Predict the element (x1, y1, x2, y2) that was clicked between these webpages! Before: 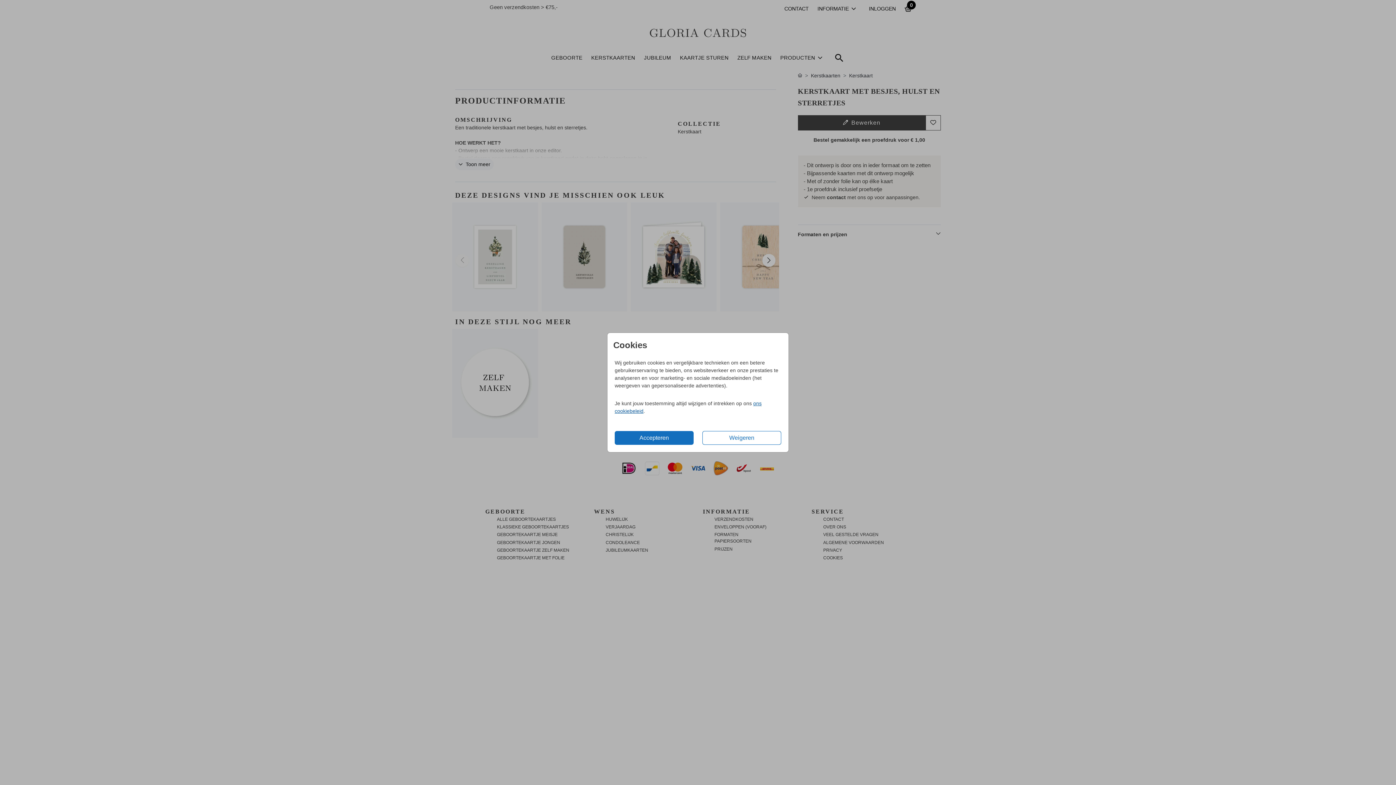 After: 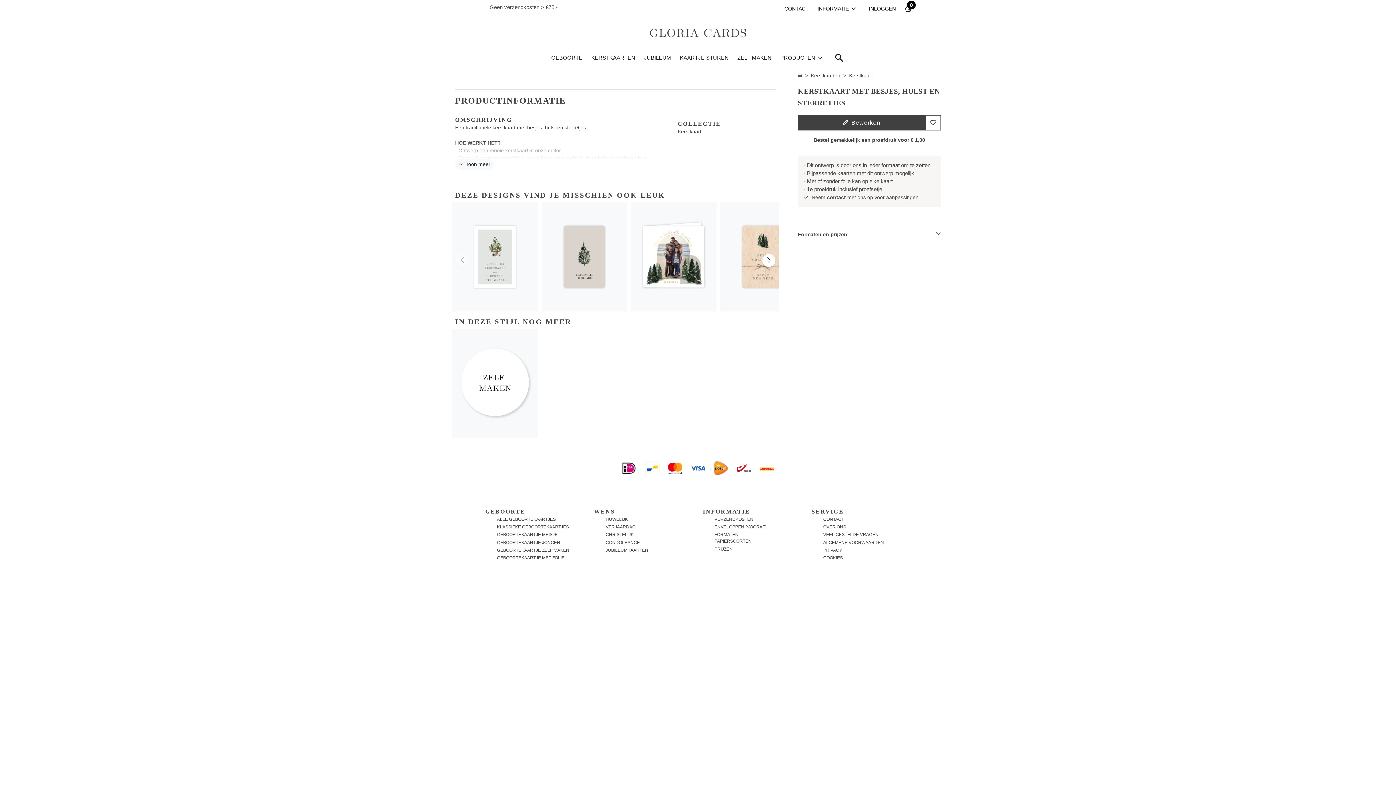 Action: label: Accepteren bbox: (614, 431, 693, 445)